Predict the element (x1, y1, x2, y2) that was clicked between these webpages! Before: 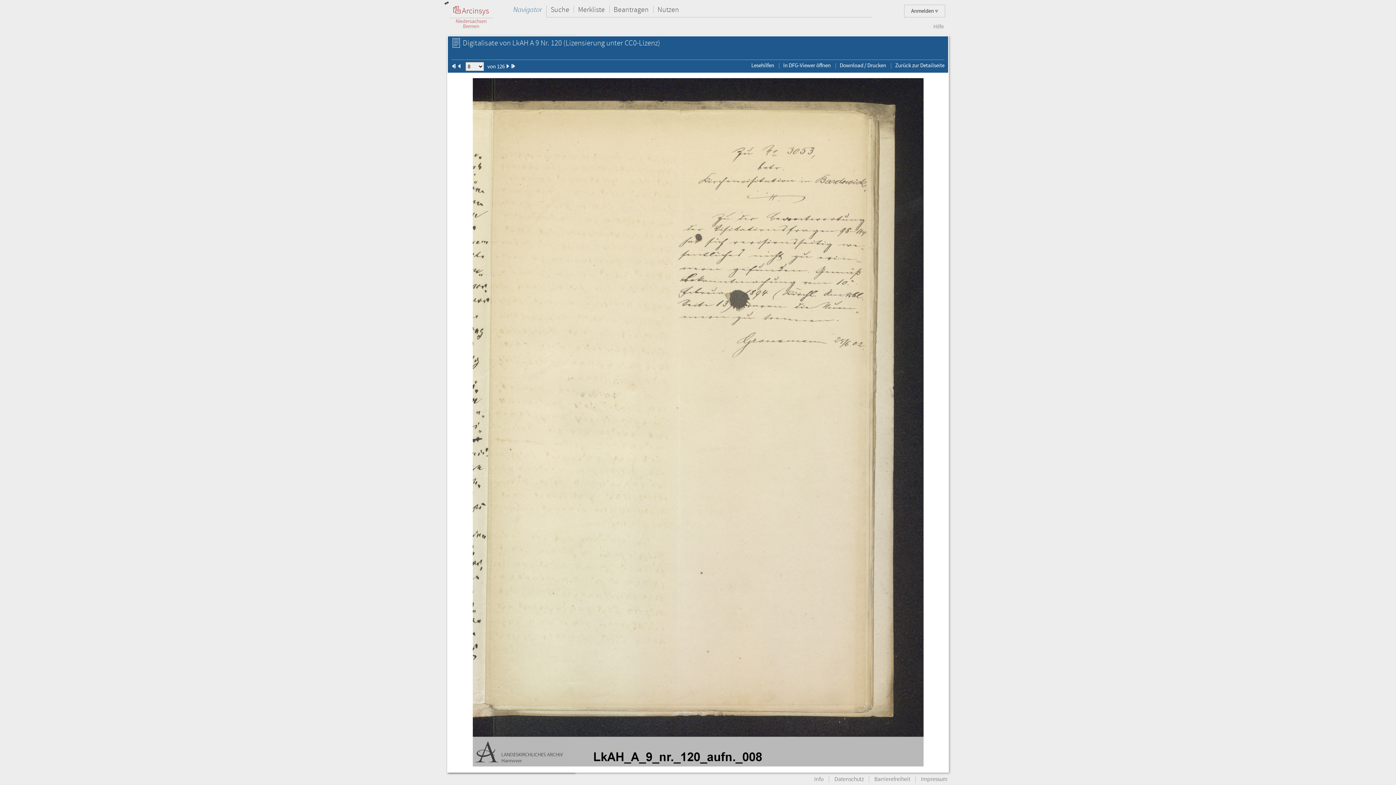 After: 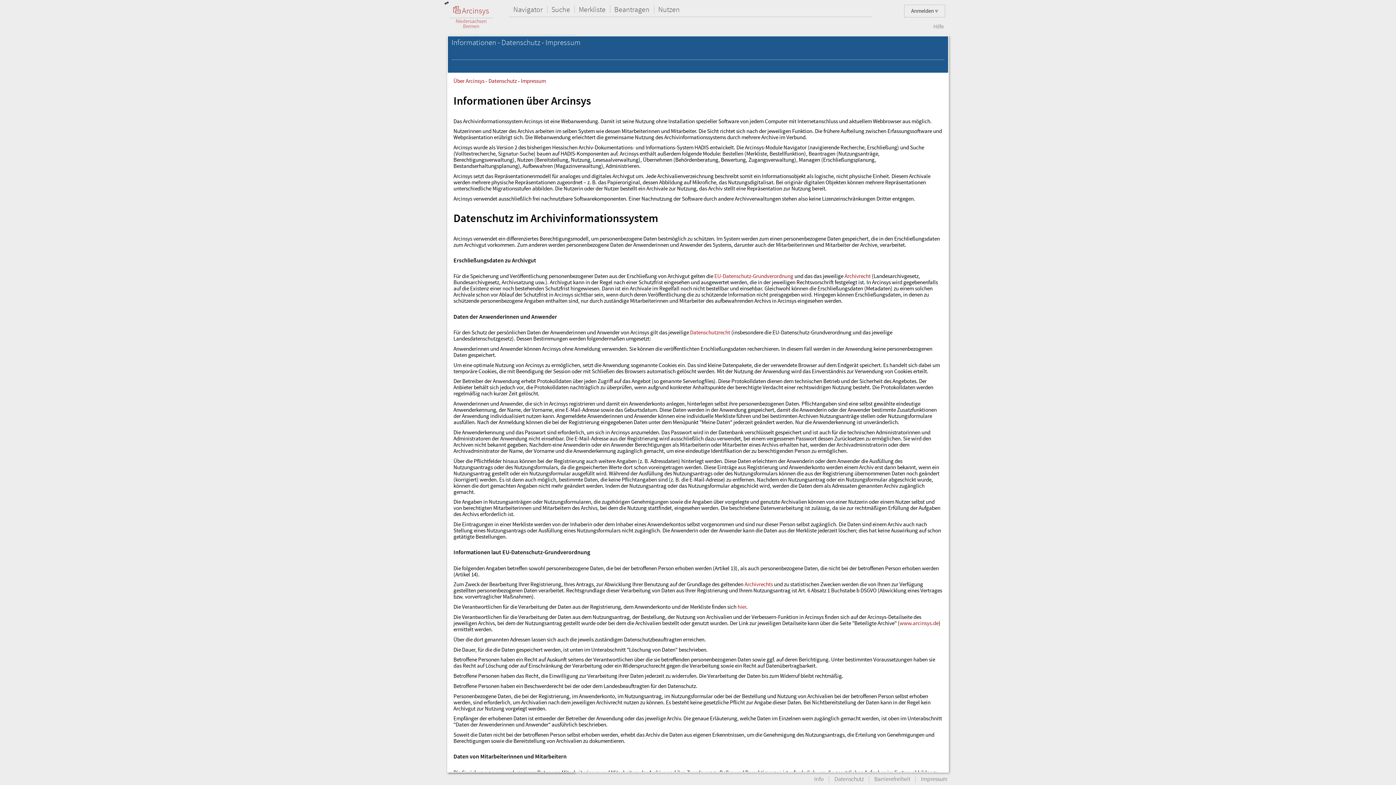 Action: label: Info bbox: (809, 776, 829, 783)